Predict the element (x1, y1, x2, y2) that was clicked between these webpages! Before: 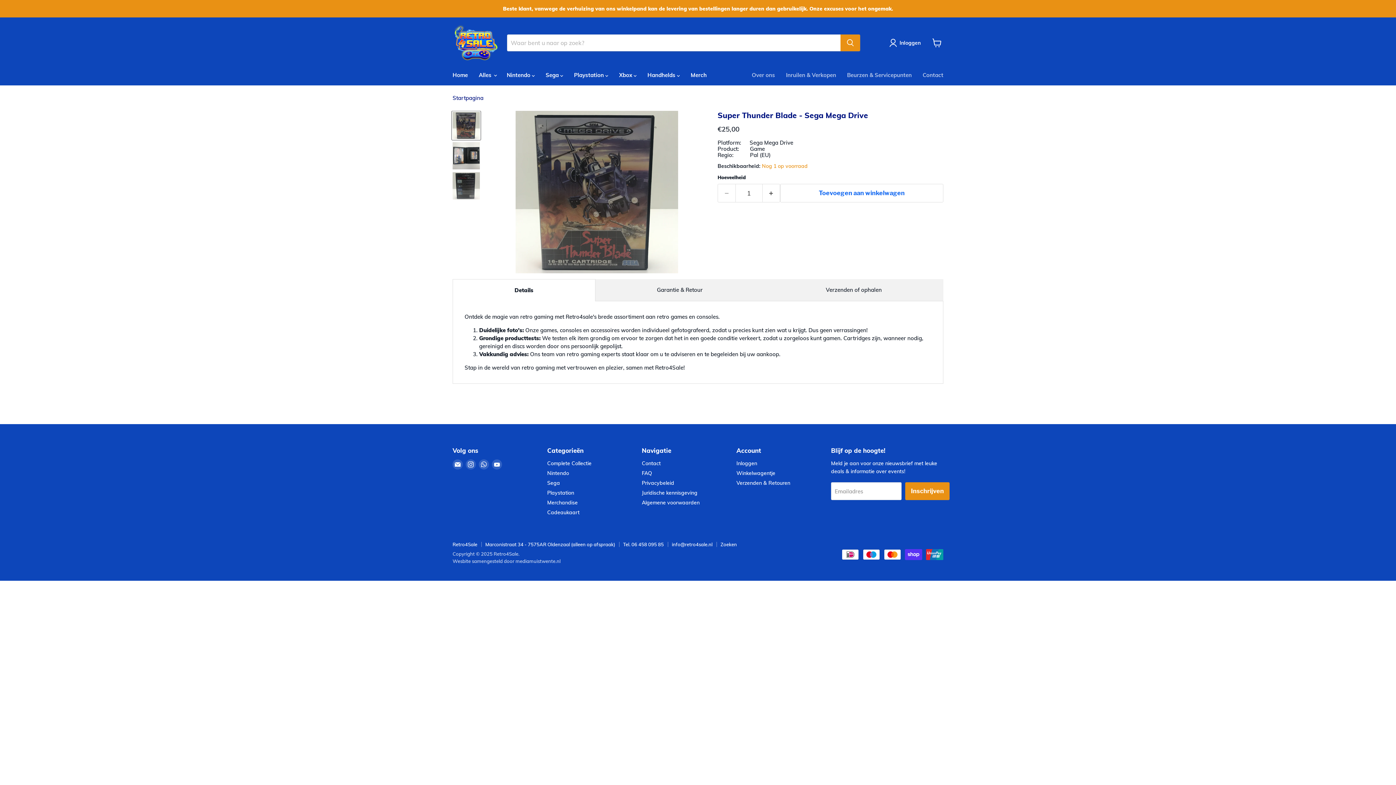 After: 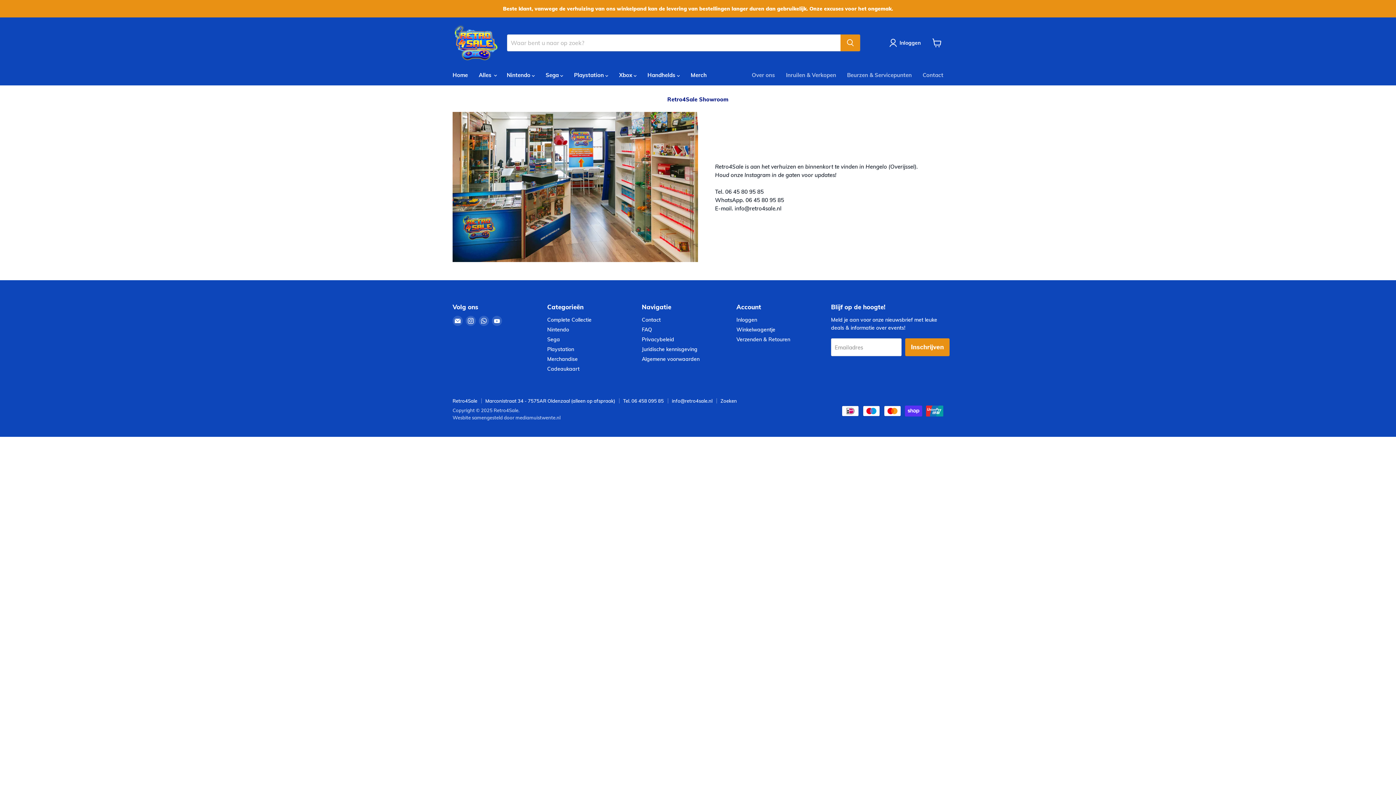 Action: label: Tel. 06 458 095 85 bbox: (623, 541, 664, 547)